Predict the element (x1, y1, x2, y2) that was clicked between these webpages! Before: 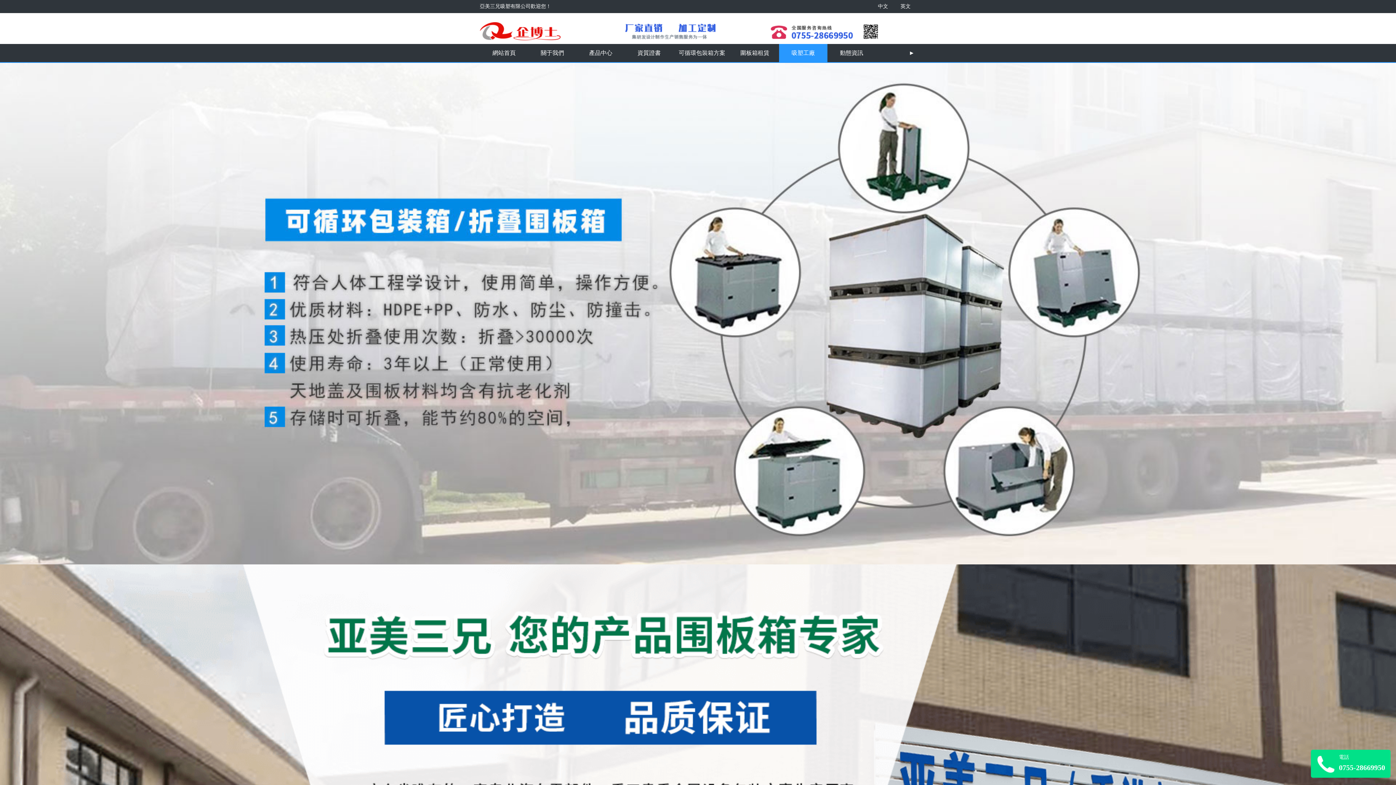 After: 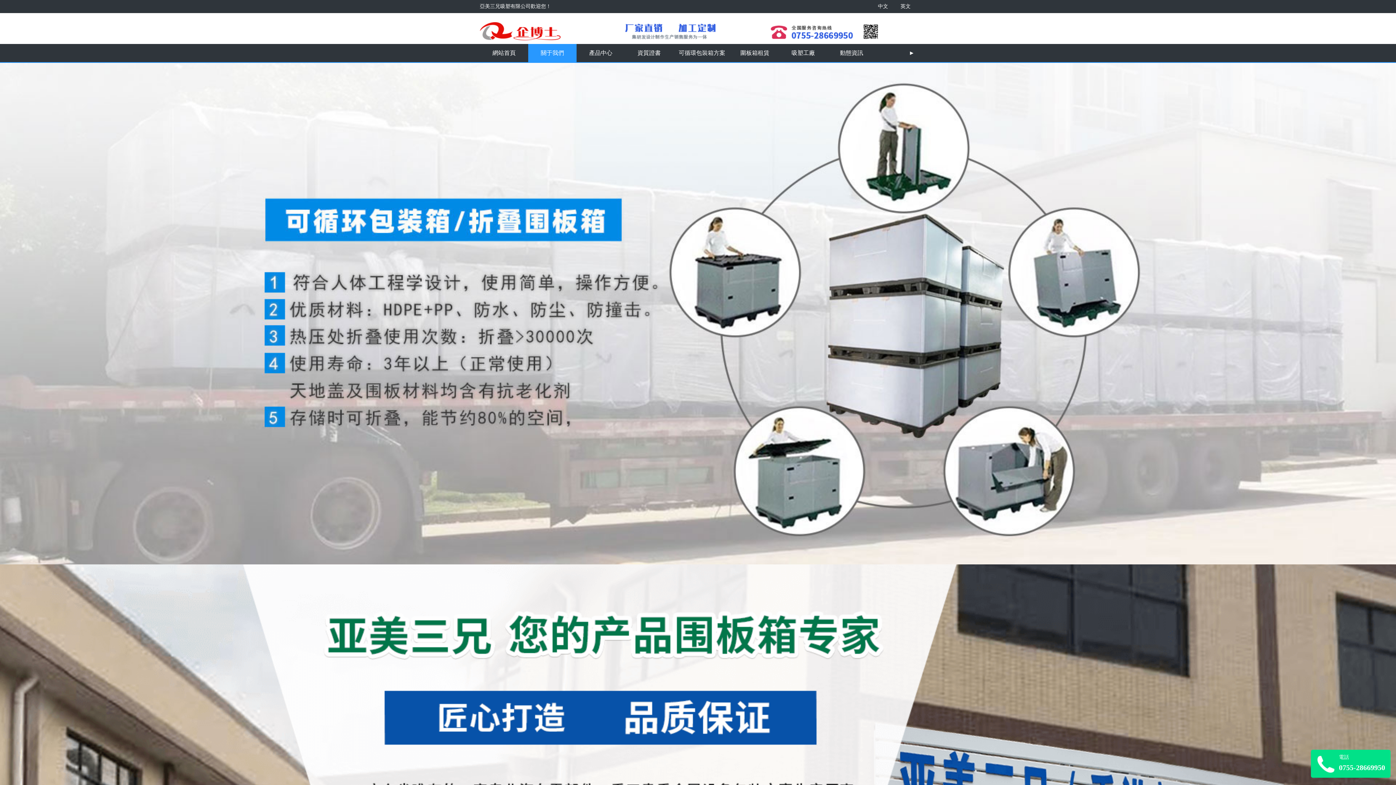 Action: label: 關于我們 bbox: (528, 44, 576, 62)